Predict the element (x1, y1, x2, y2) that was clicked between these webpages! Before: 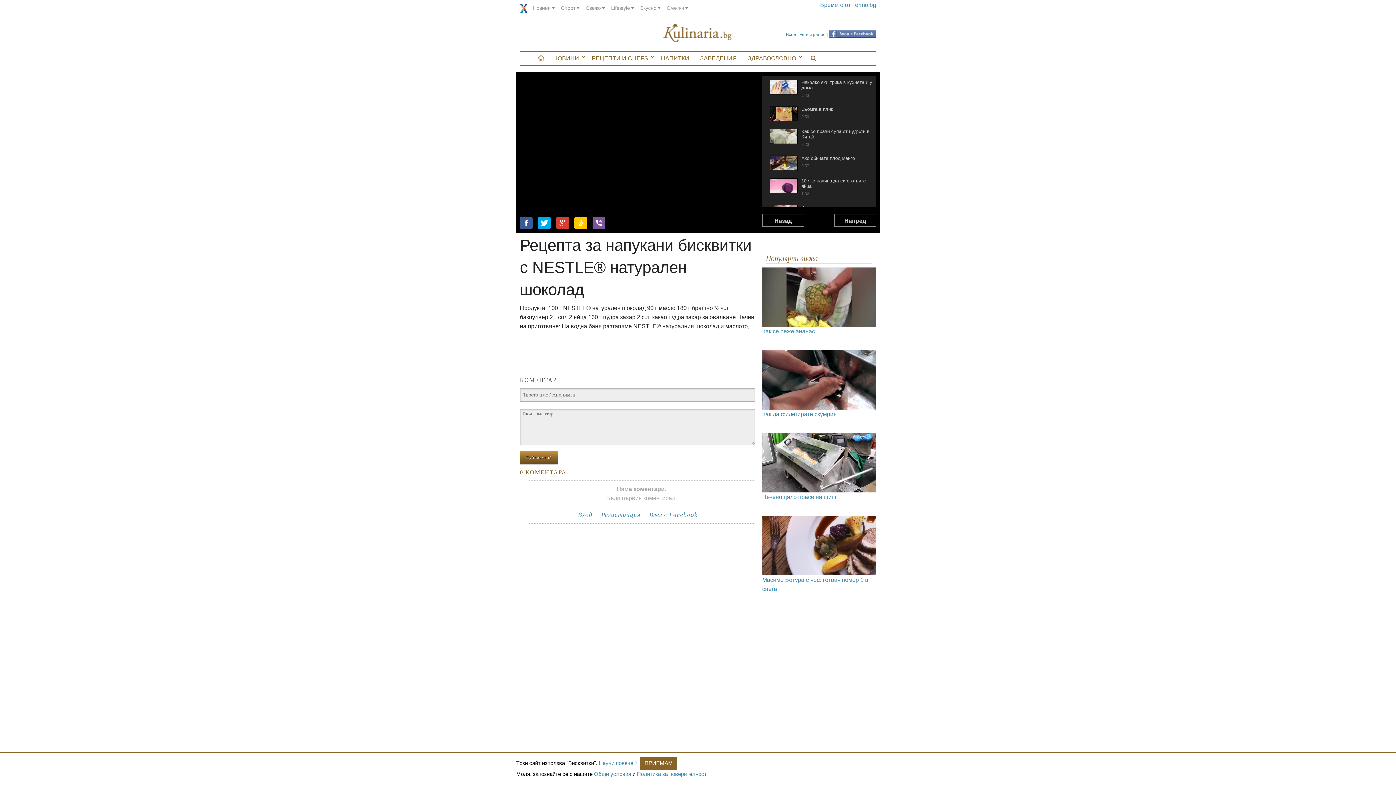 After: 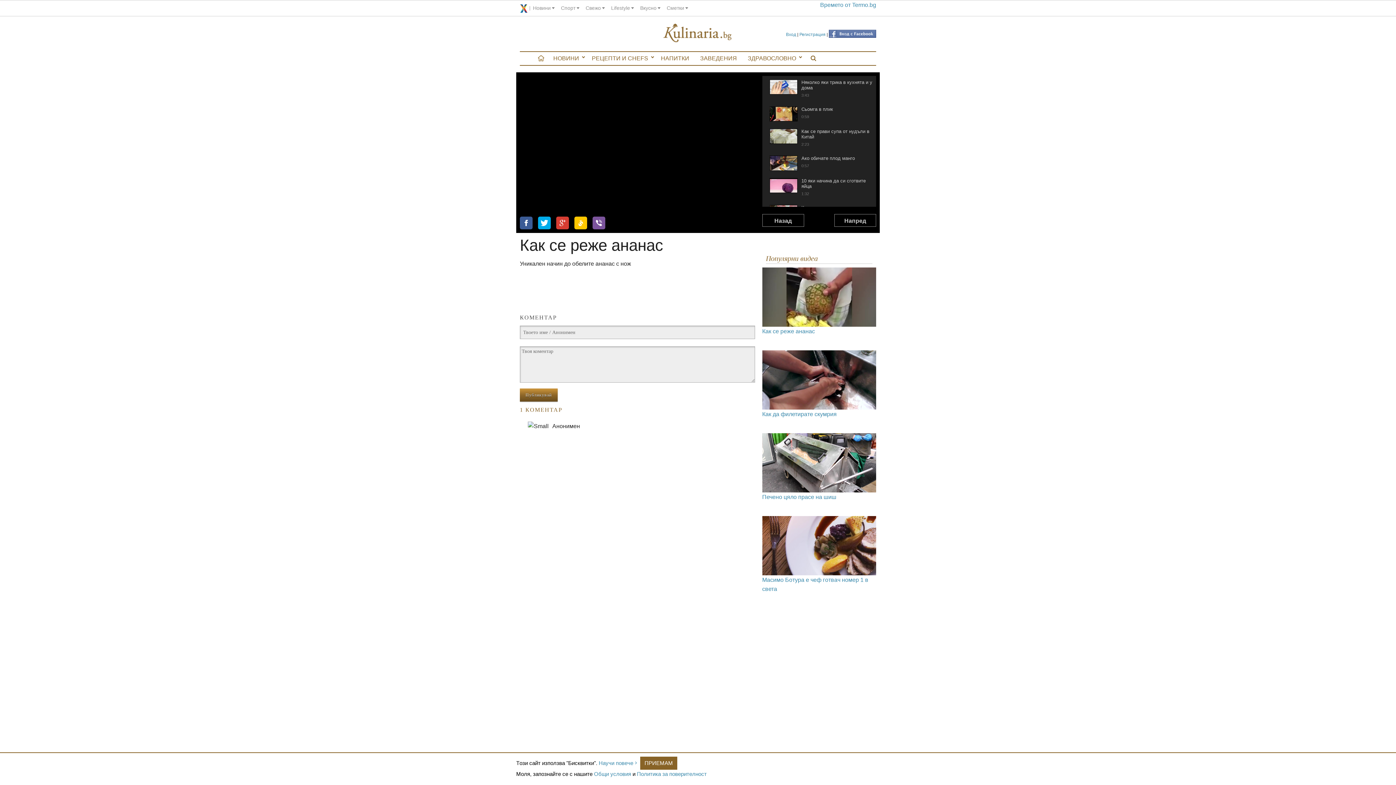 Action: bbox: (762, 267, 876, 335) label: Как се реже ананас